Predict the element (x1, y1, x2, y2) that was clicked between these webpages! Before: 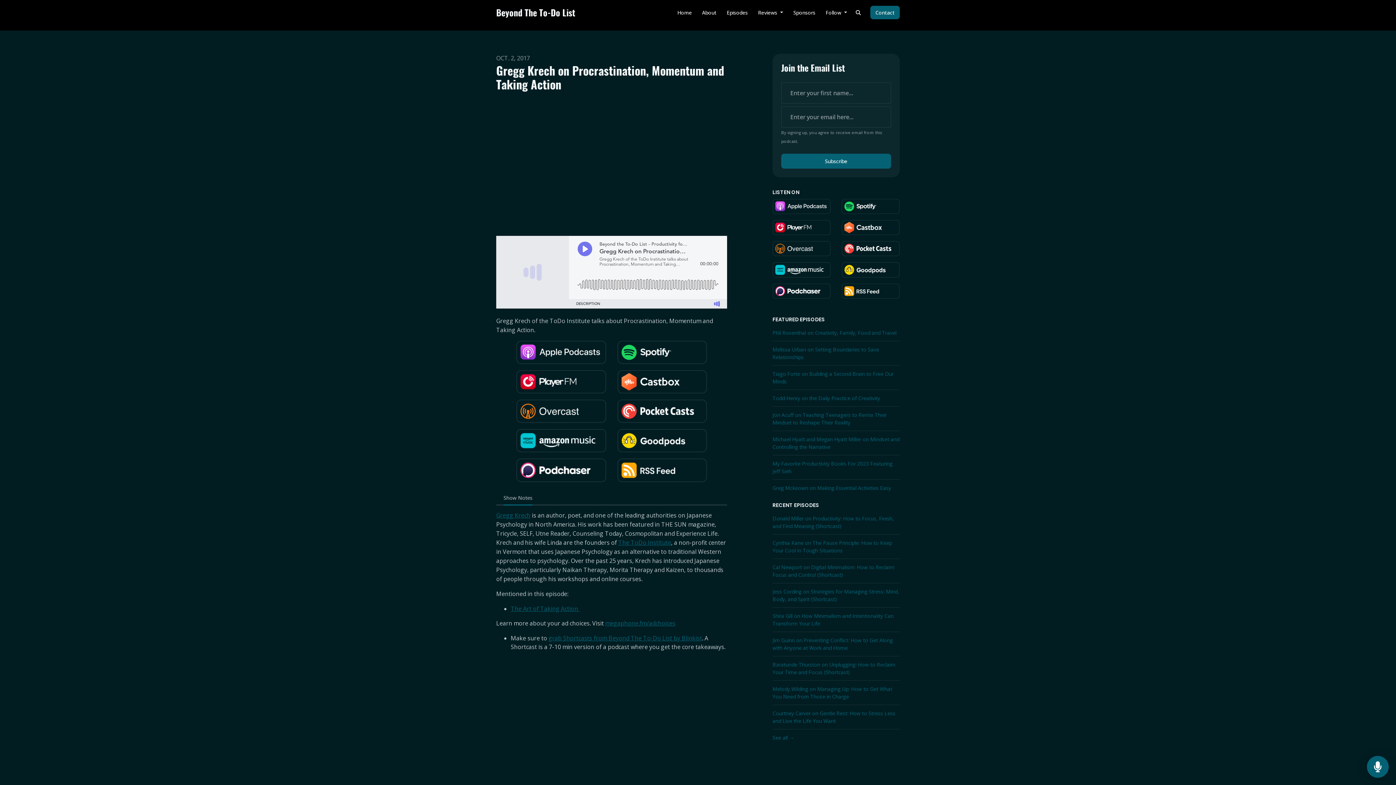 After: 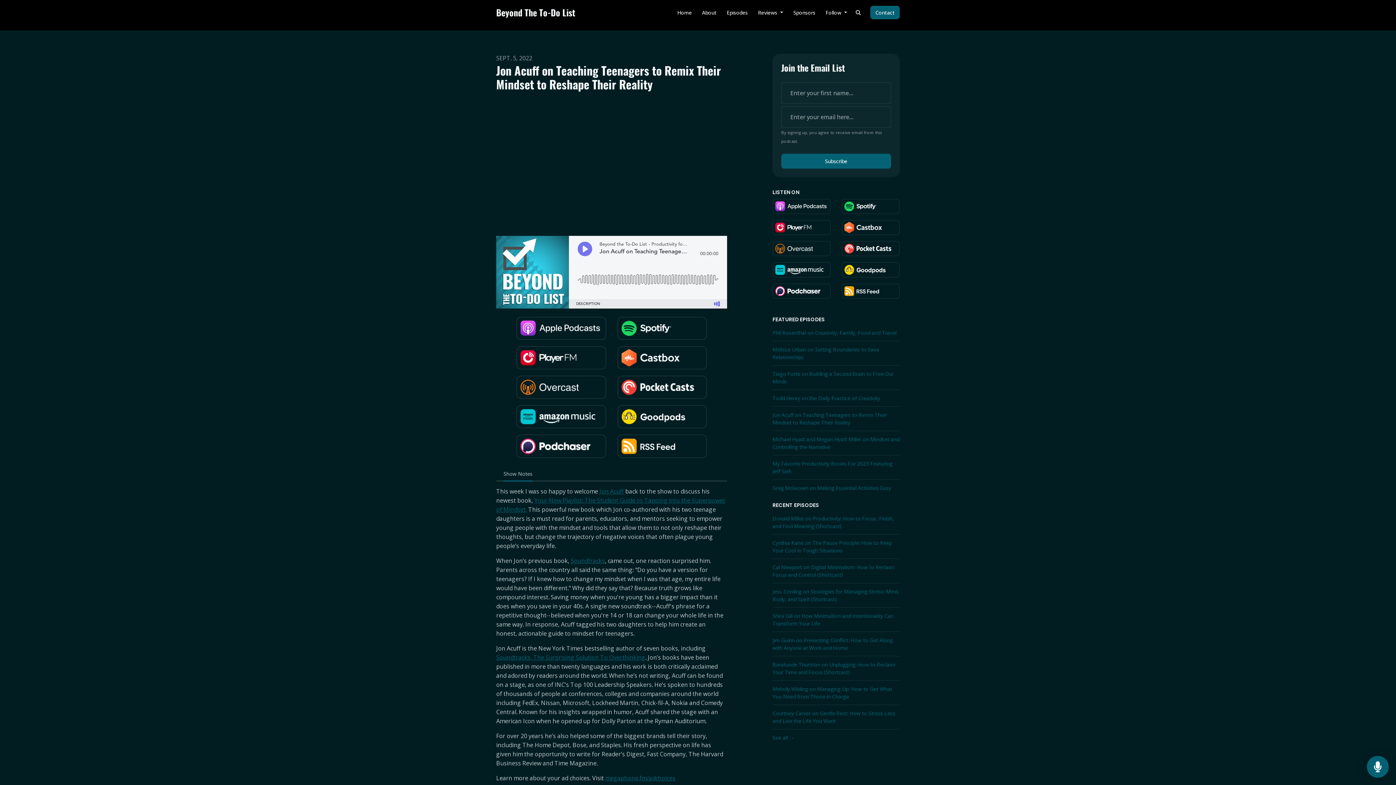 Action: bbox: (772, 406, 900, 430) label: Jon Acuff on Teaching Teenagers to Remix Their Mindset to Reshape Their Reality